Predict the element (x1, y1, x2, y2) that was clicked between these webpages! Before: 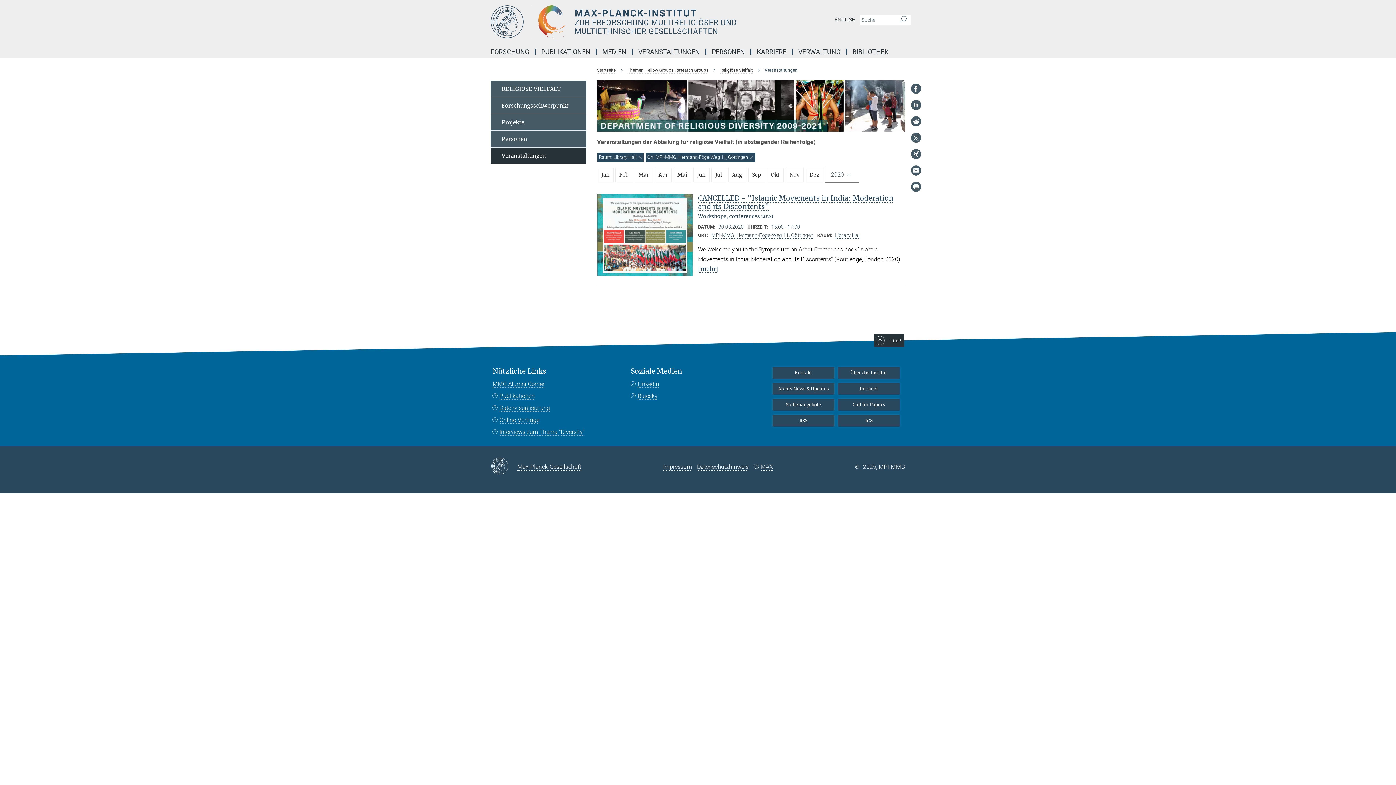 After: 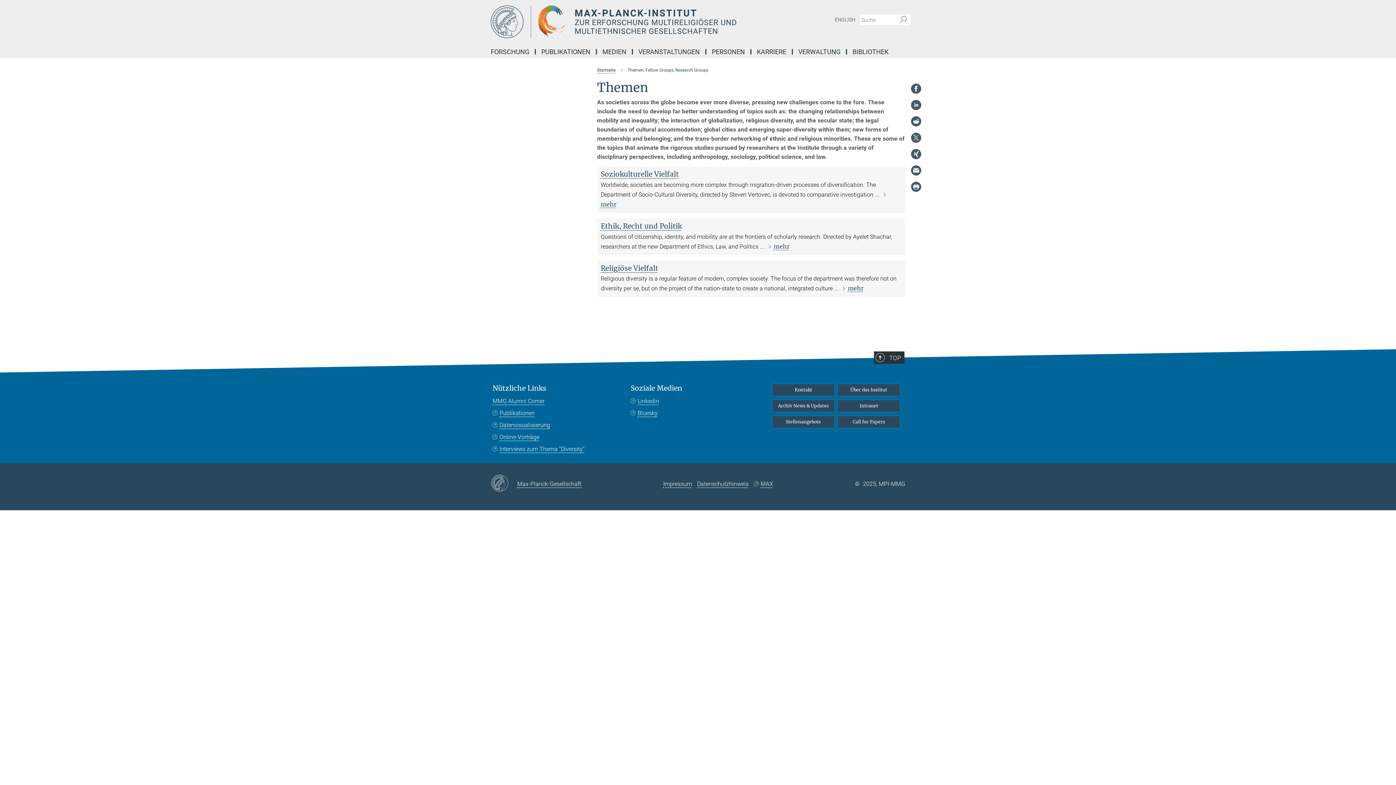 Action: label: Themen, Fellow Groups, Research Groups bbox: (627, 67, 708, 72)